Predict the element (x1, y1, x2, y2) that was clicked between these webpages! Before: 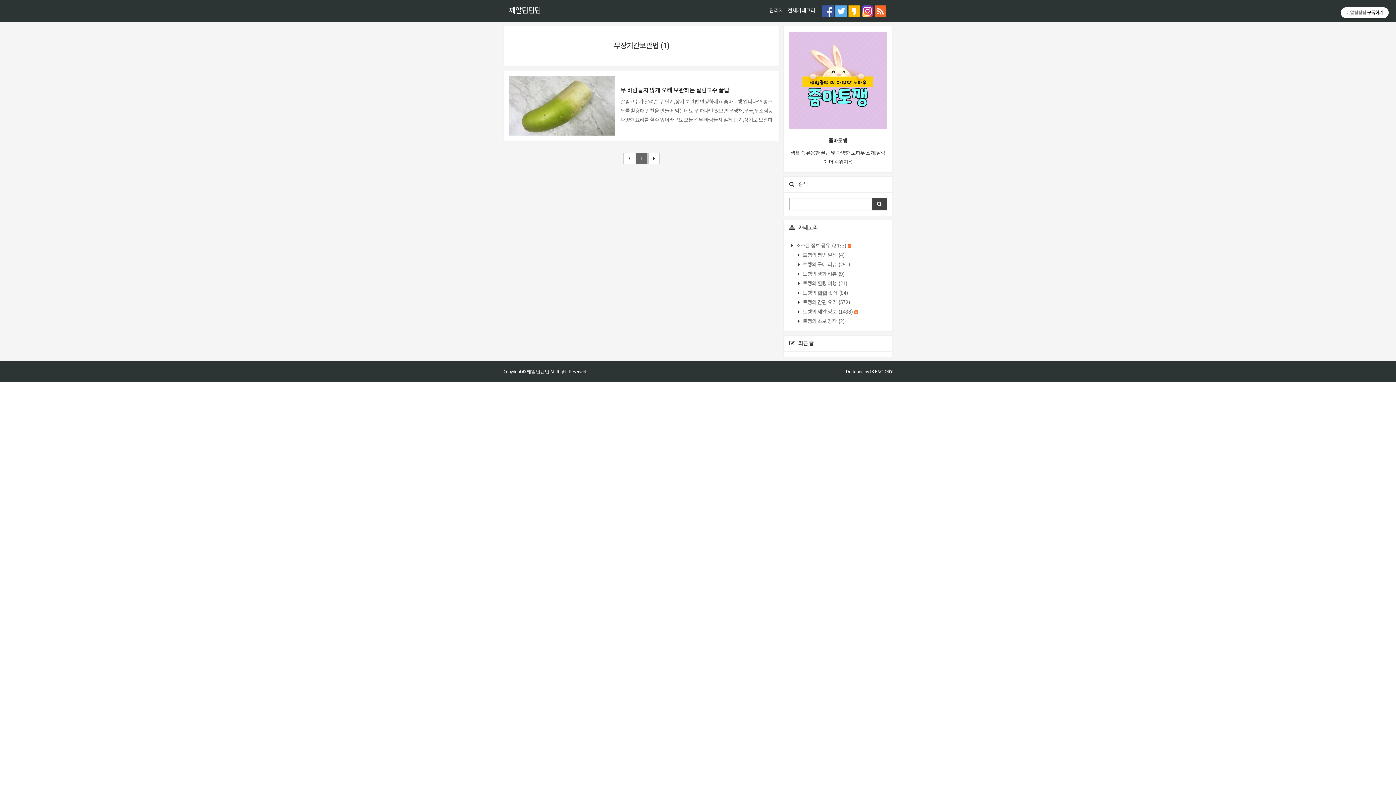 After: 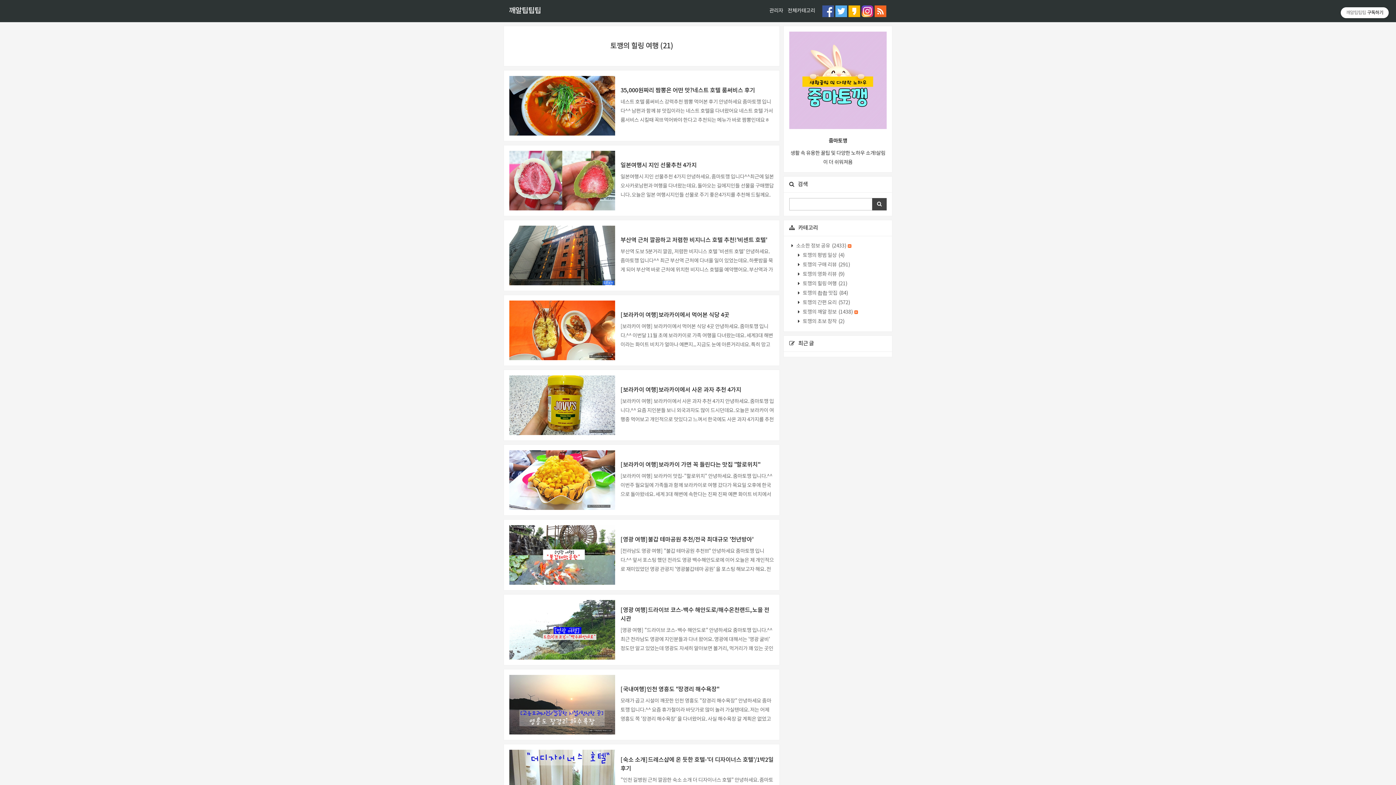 Action: bbox: (802, 281, 847, 286) label:  토깽의 힐링 여행 (21)